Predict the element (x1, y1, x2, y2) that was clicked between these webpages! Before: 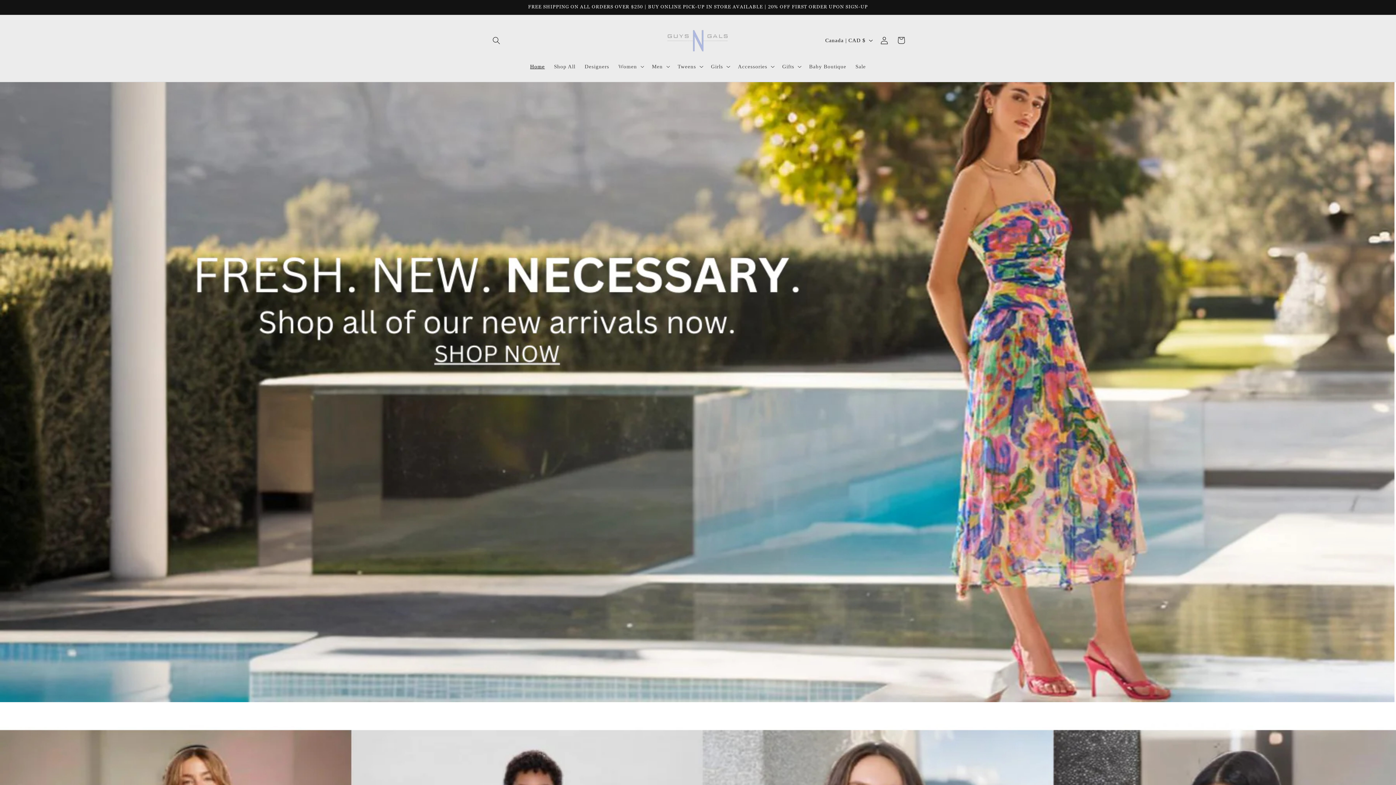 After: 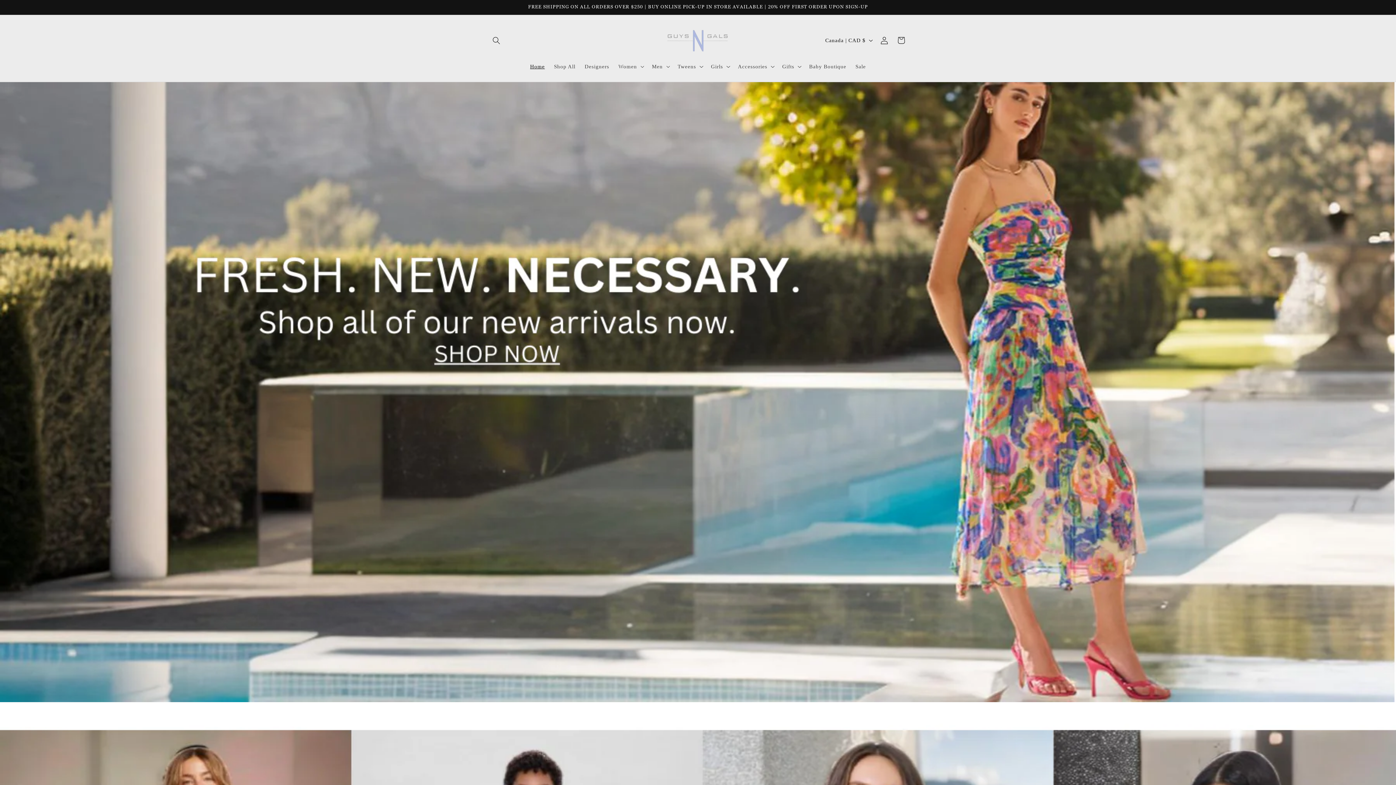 Action: bbox: (660, 22, 735, 58)